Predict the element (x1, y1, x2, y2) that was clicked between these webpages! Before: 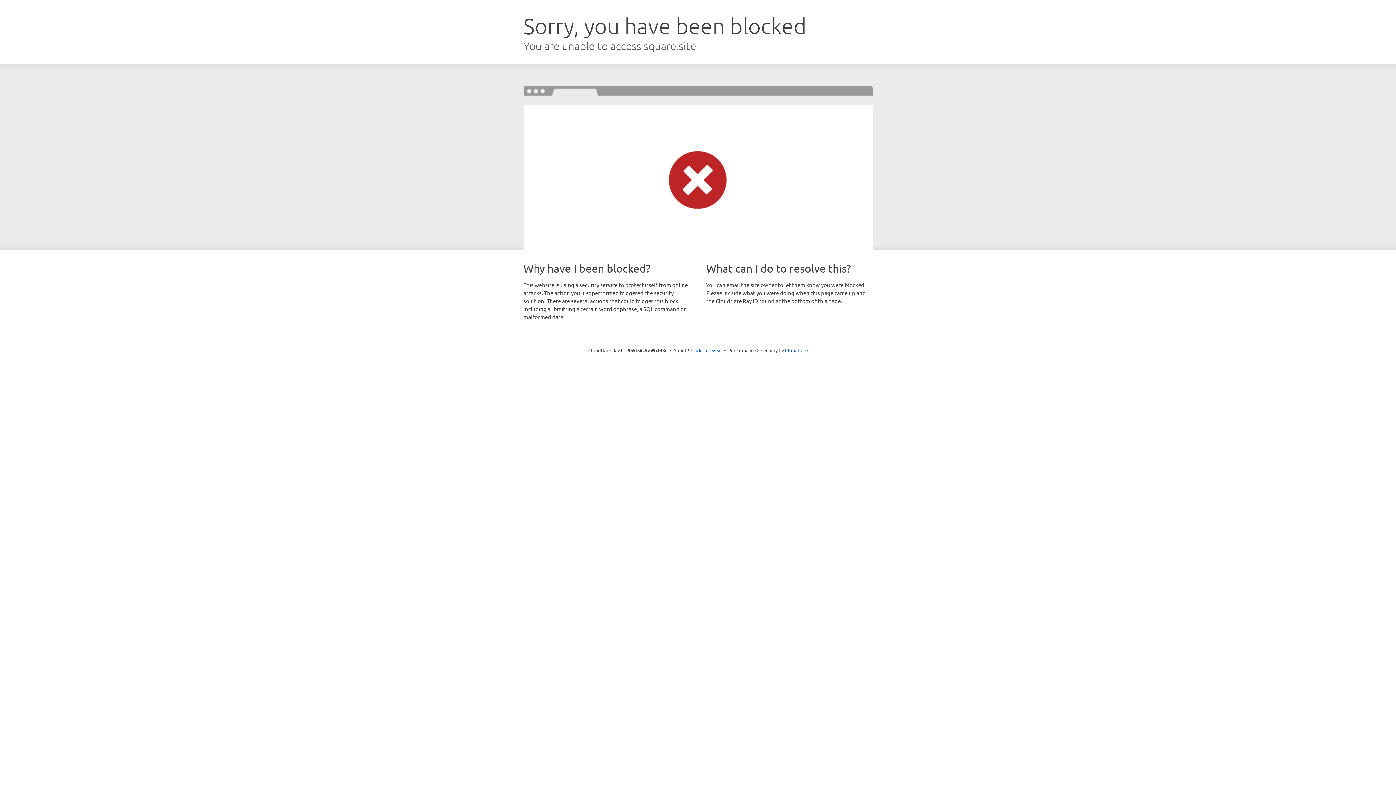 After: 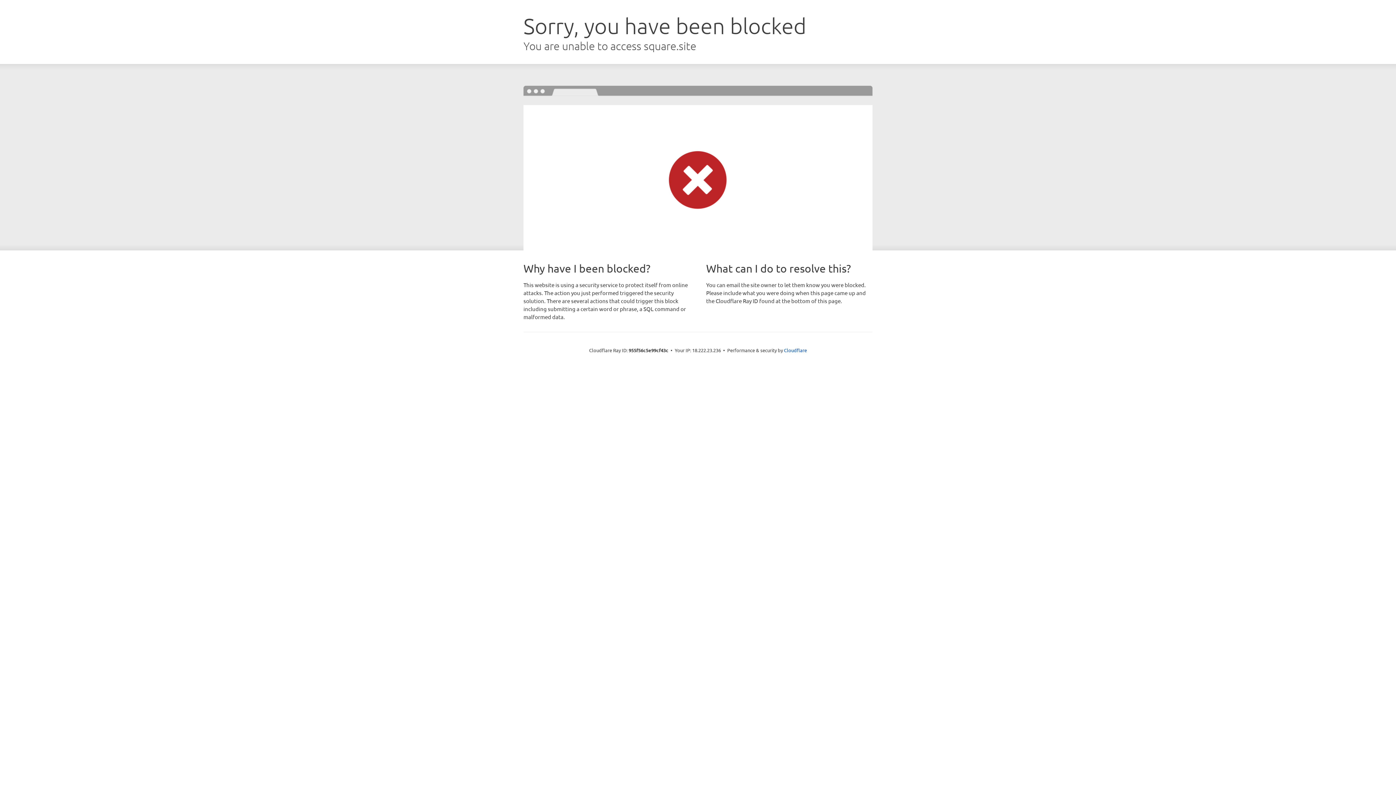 Action: label: Click to reveal bbox: (691, 346, 722, 353)